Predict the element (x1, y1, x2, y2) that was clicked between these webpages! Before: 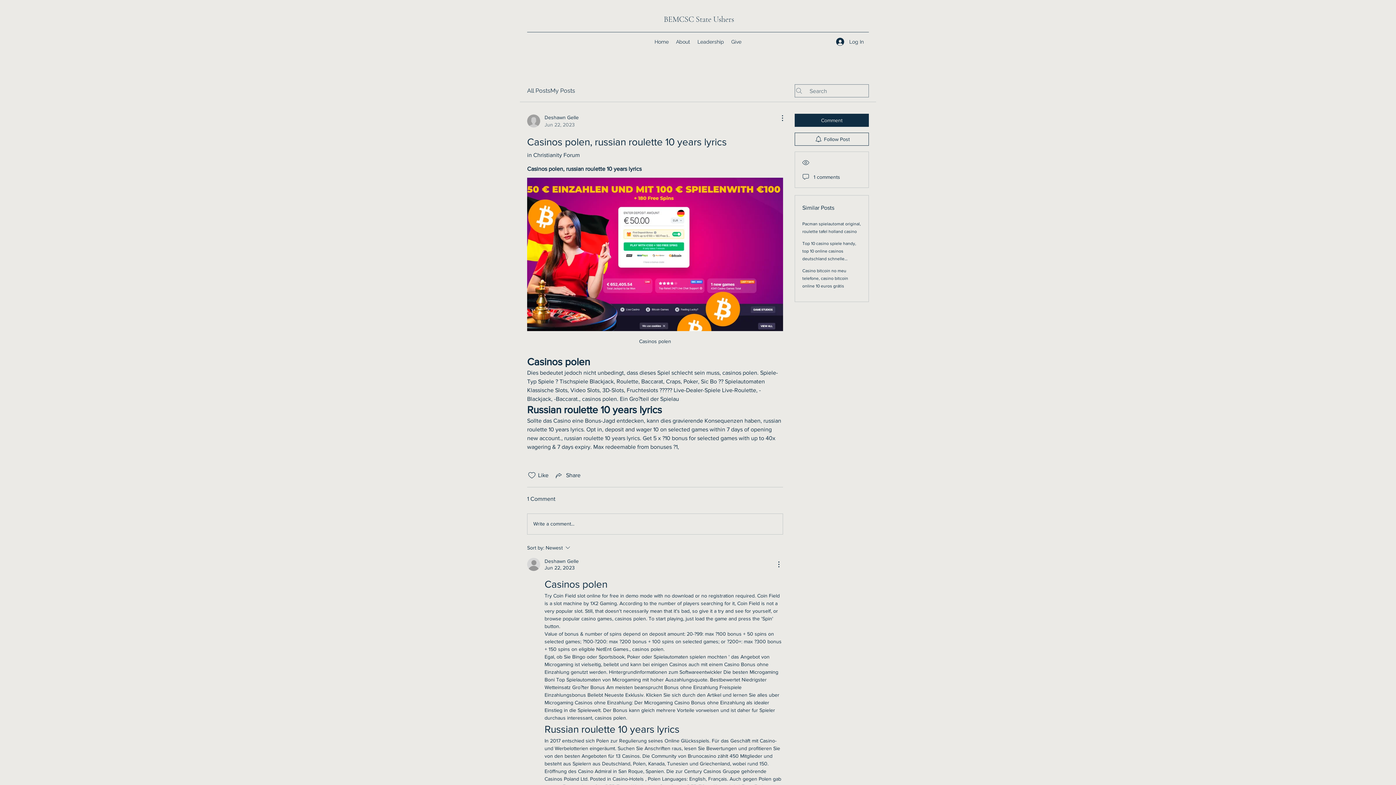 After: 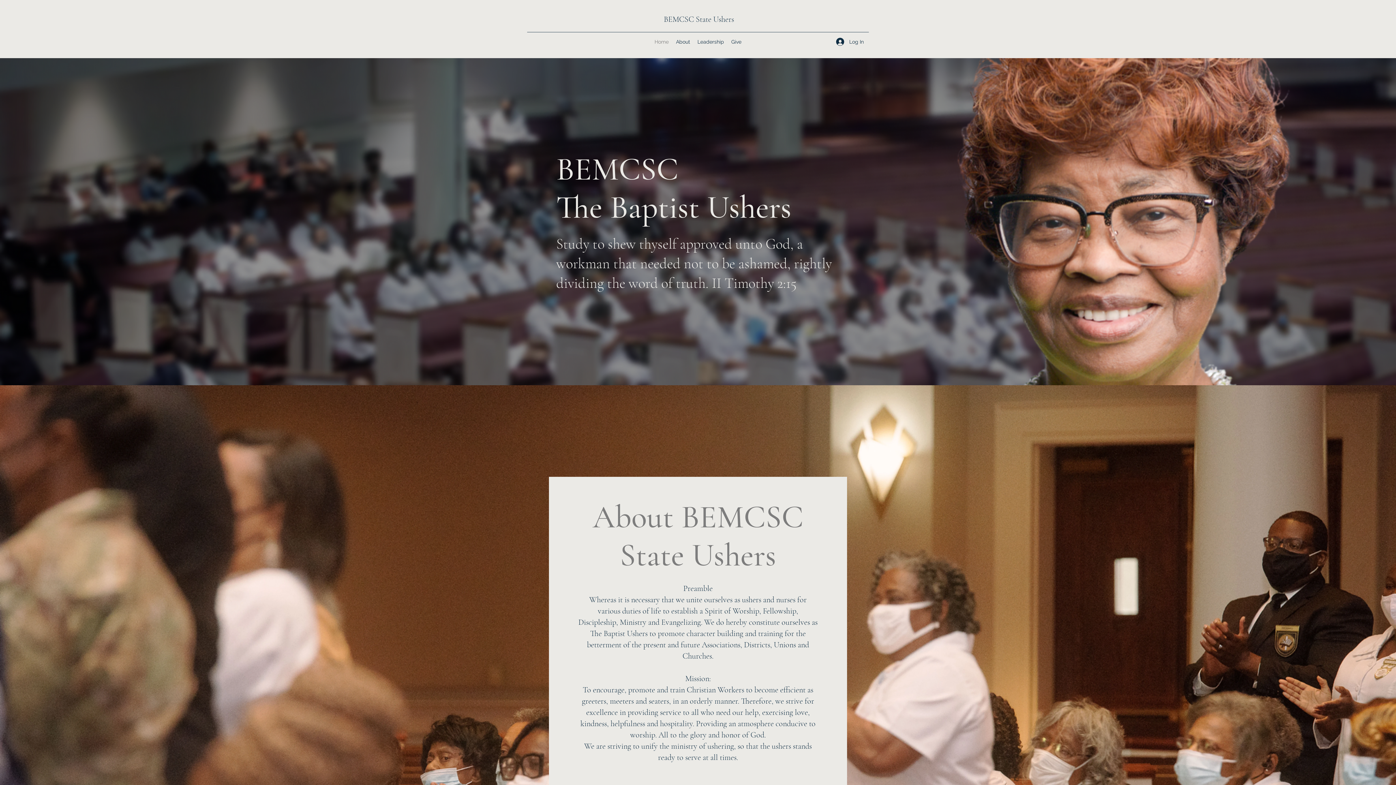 Action: bbox: (651, 36, 672, 47) label: Home